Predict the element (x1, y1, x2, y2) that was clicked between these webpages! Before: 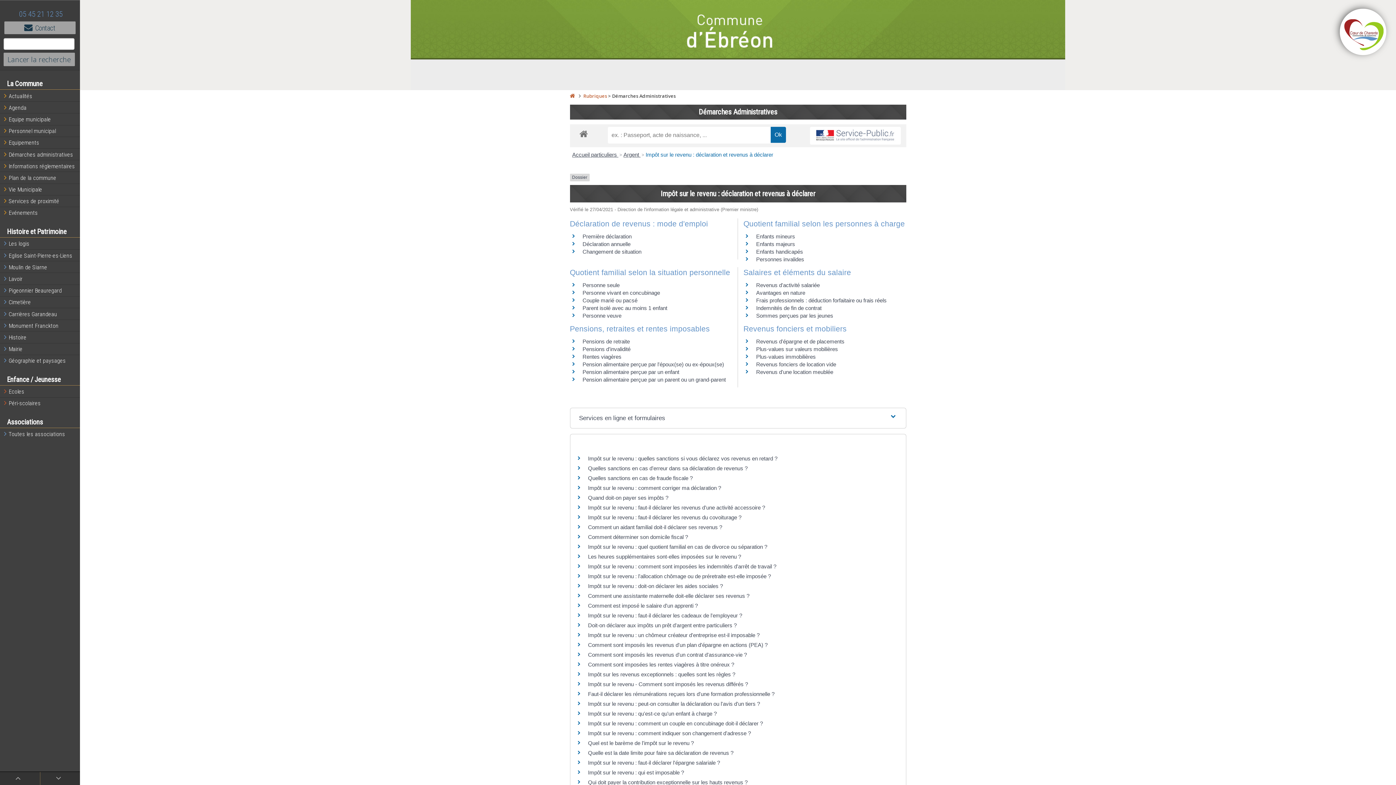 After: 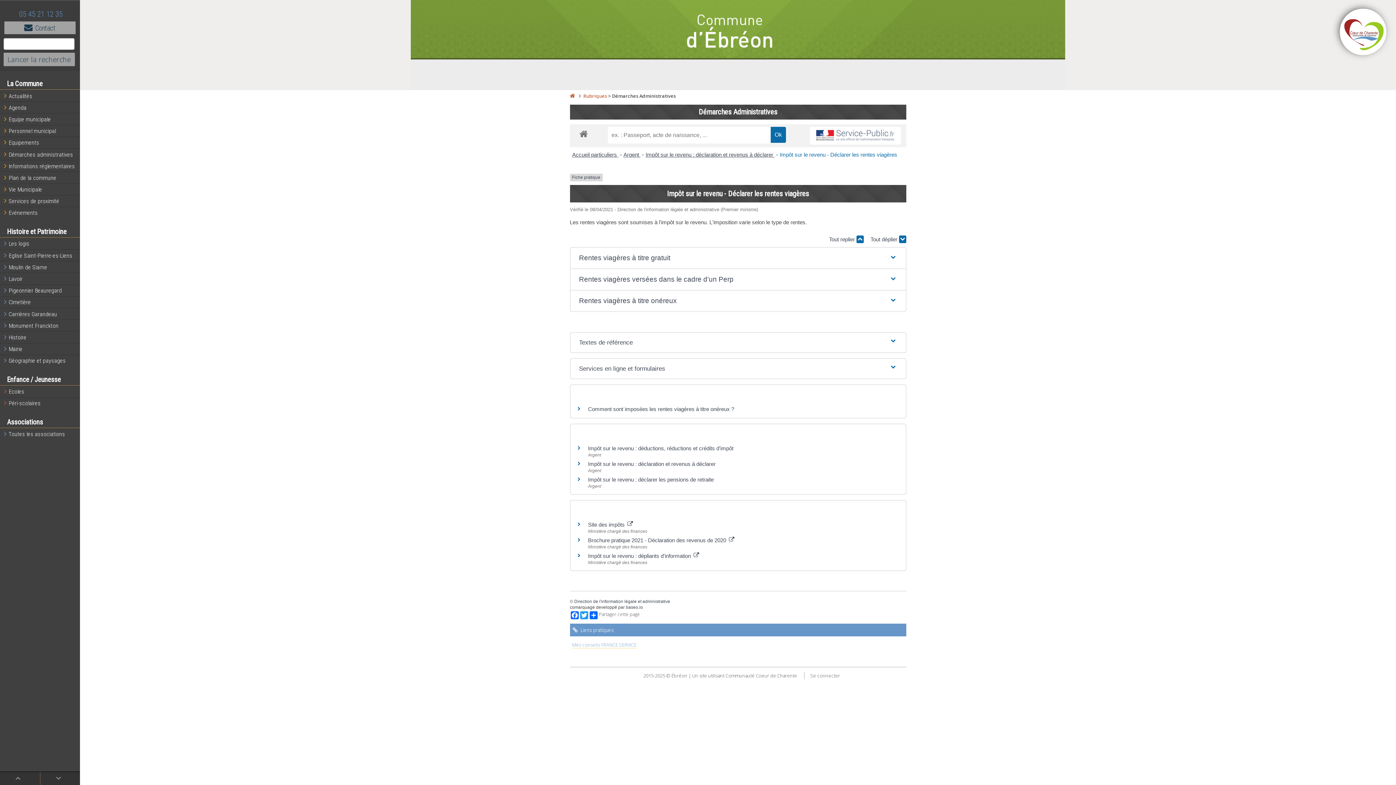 Action: label: Rentes viagères bbox: (582, 353, 621, 360)